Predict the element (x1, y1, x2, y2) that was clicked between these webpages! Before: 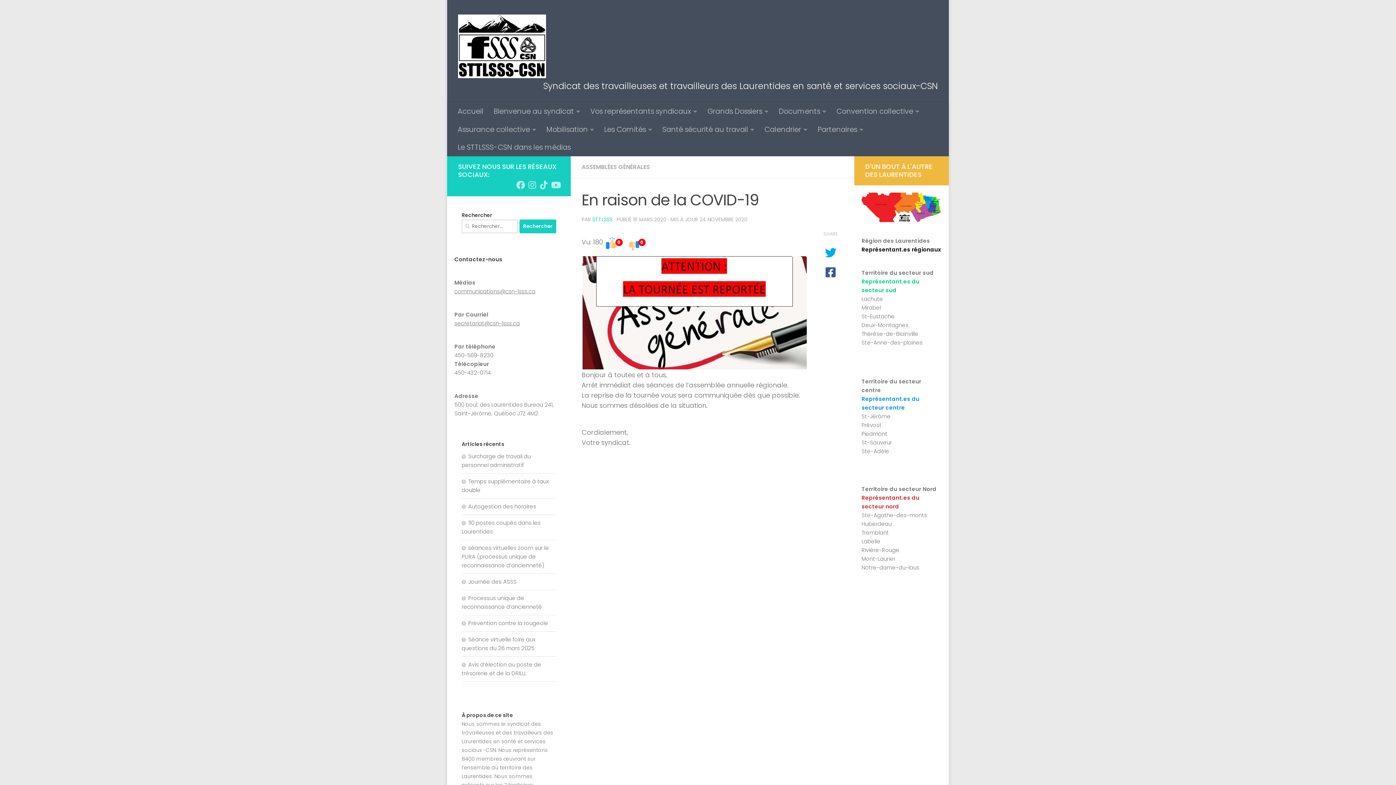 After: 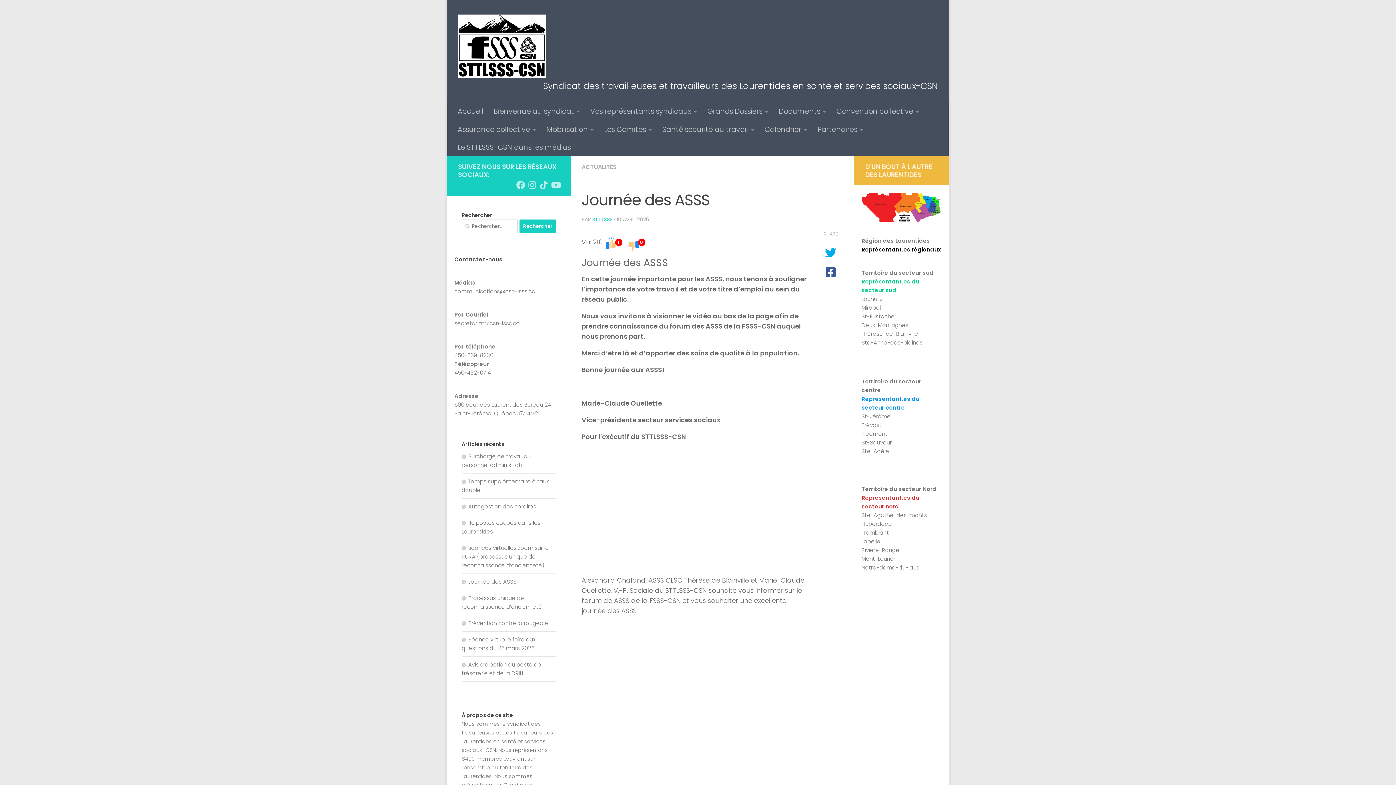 Action: label: Journée des ASSS bbox: (461, 578, 516, 585)